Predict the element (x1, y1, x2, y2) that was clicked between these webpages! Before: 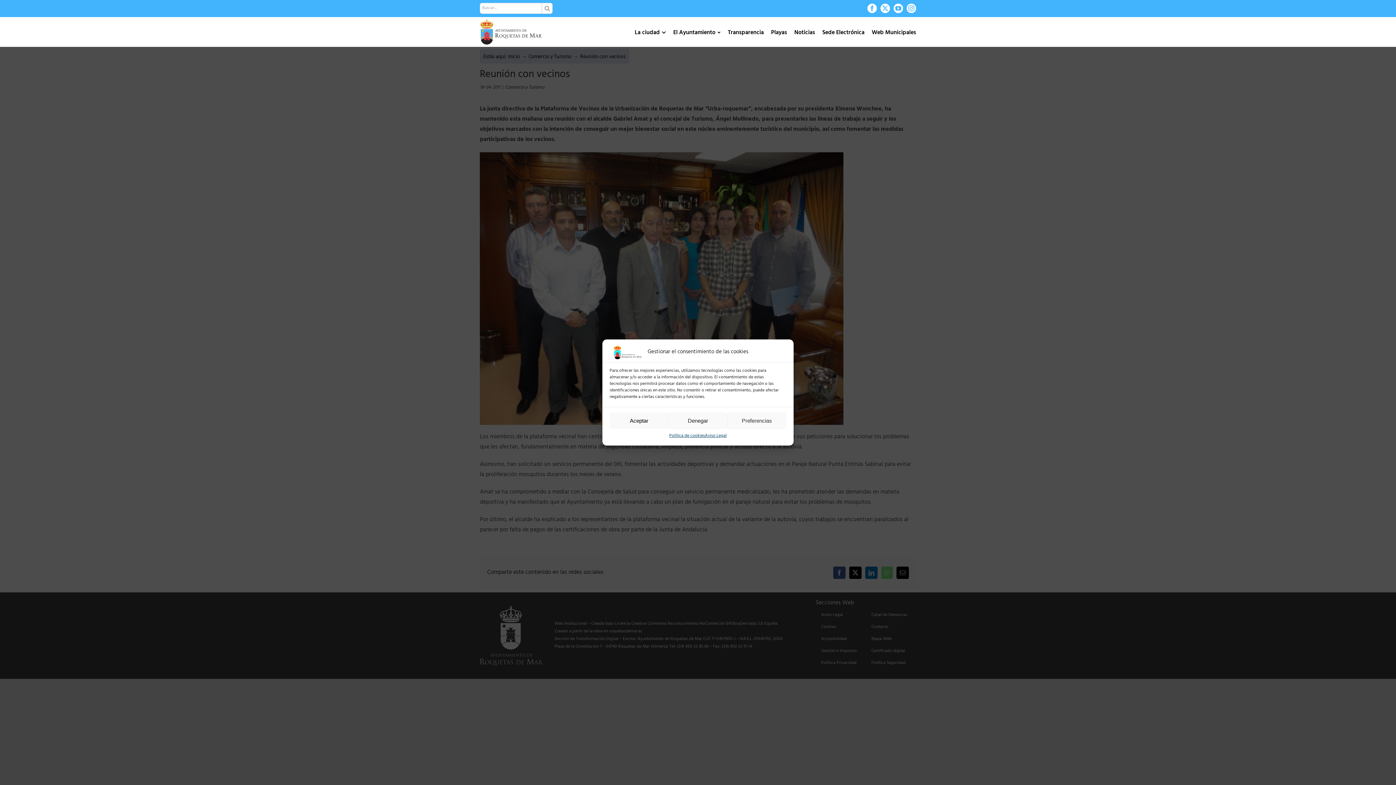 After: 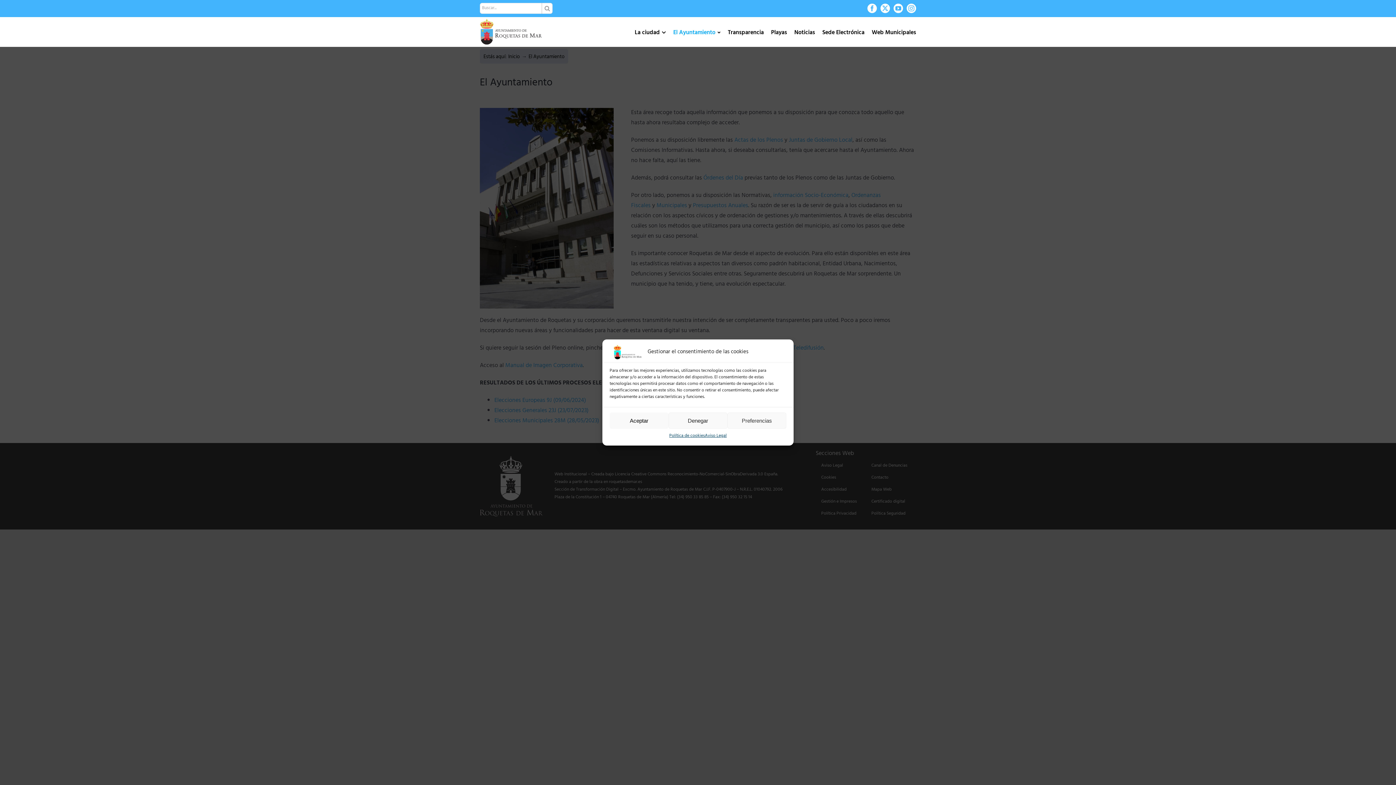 Action: label: El Ayuntamiento bbox: (673, 22, 720, 44)